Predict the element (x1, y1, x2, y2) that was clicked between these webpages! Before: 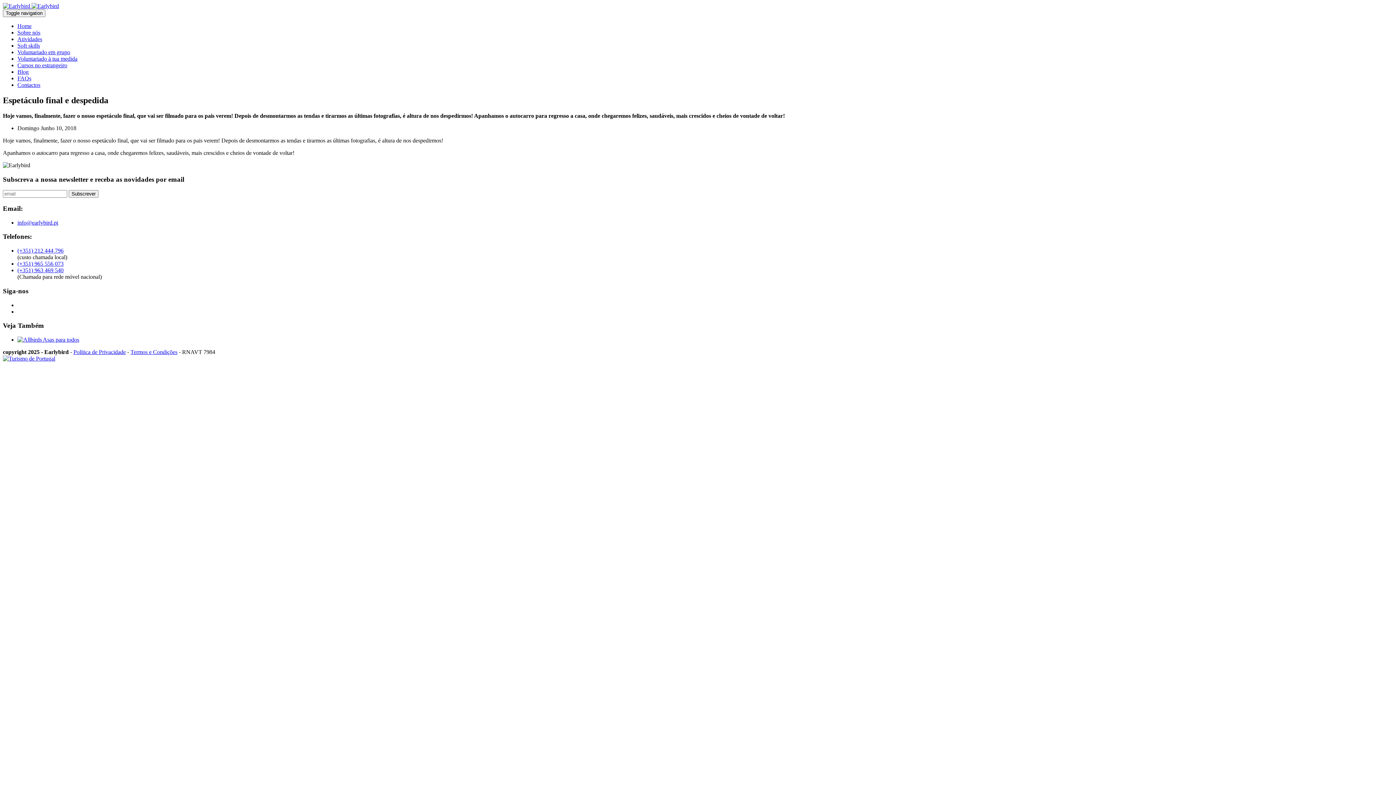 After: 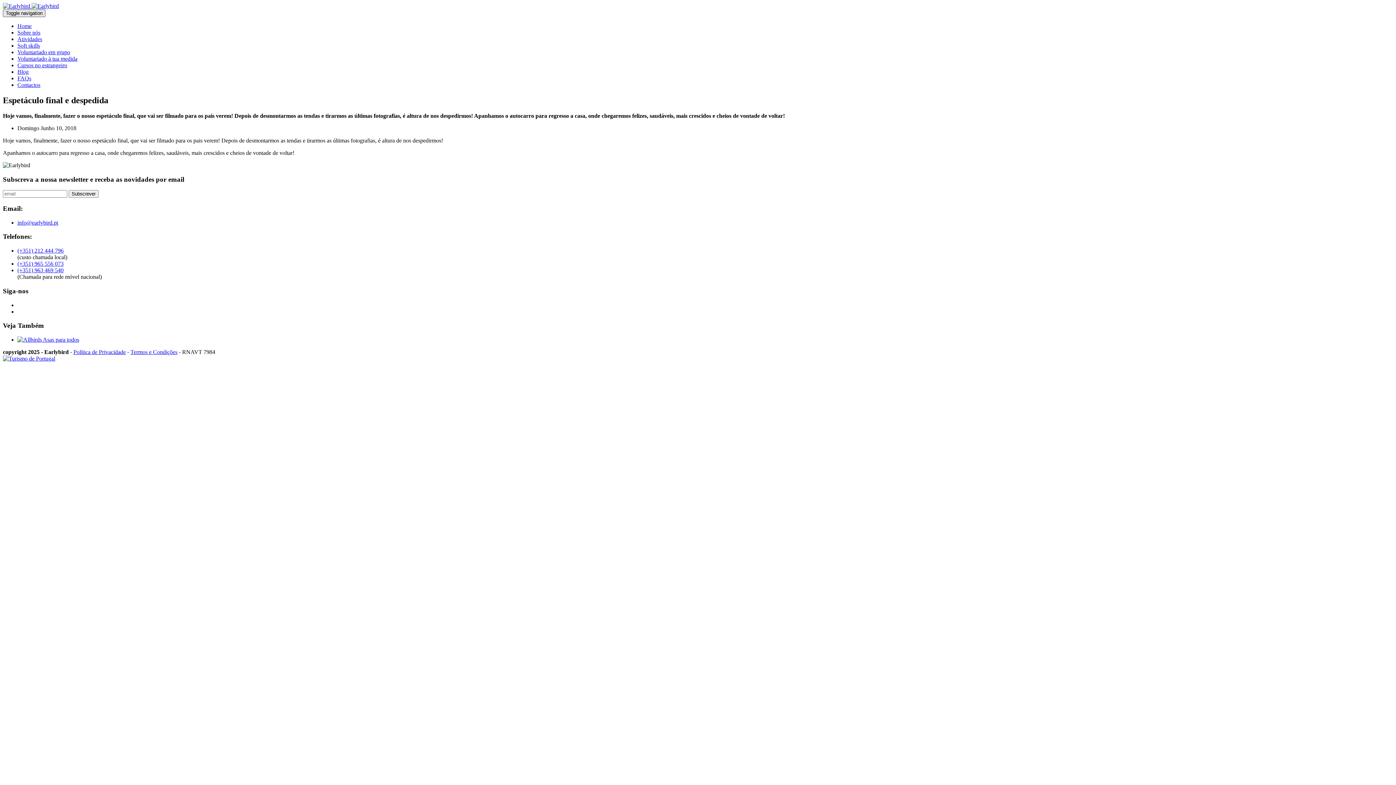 Action: bbox: (2, 9, 45, 17) label: Toggle navigation